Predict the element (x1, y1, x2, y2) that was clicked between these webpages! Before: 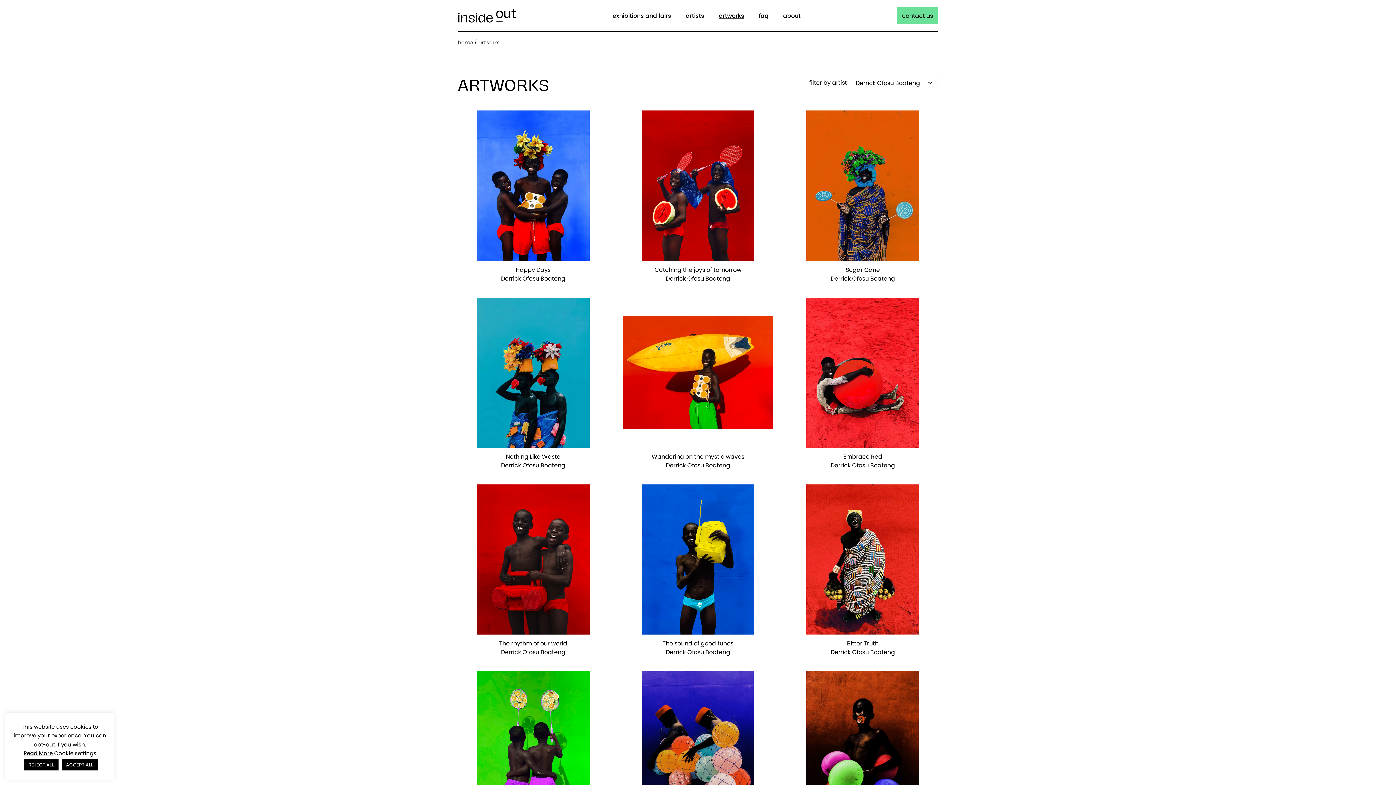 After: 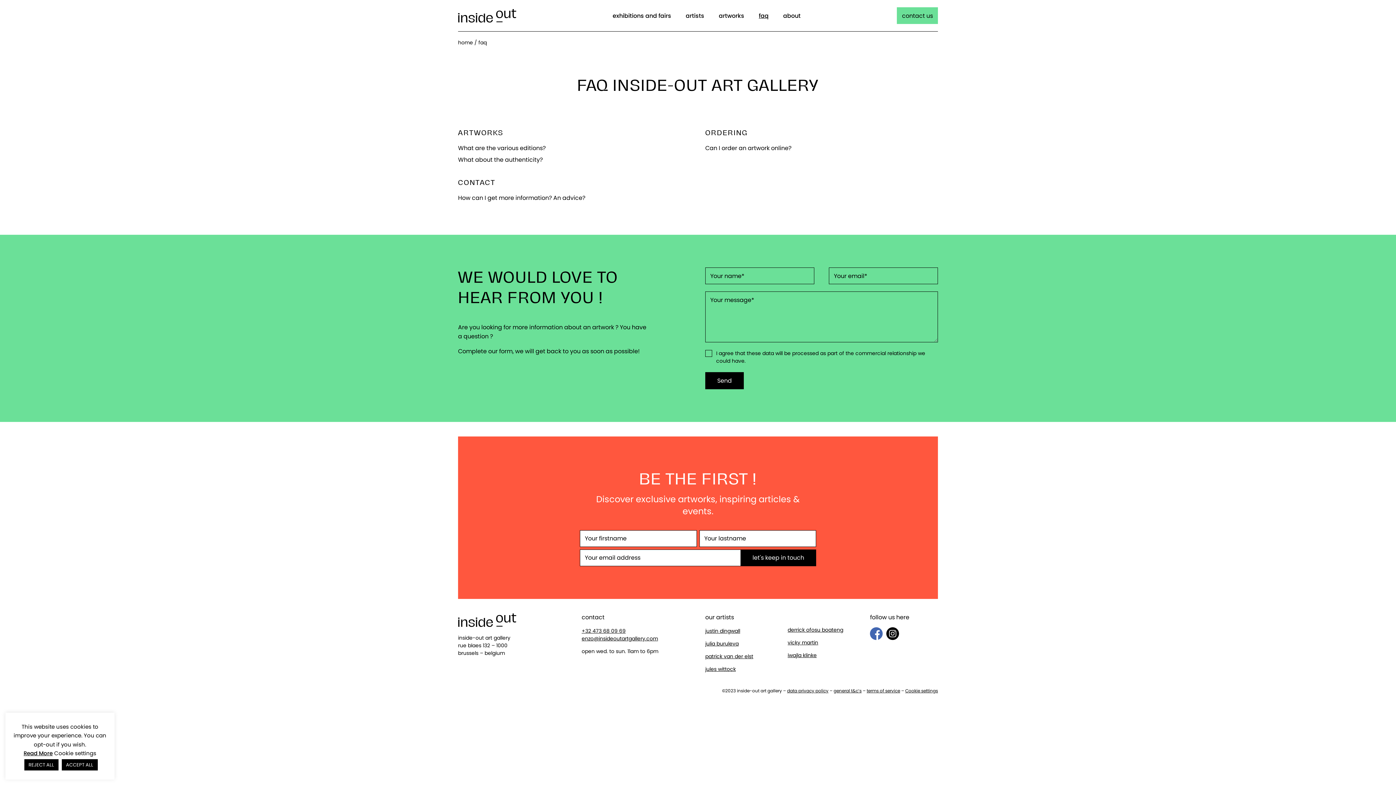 Action: label: faq bbox: (758, 7, 768, 23)